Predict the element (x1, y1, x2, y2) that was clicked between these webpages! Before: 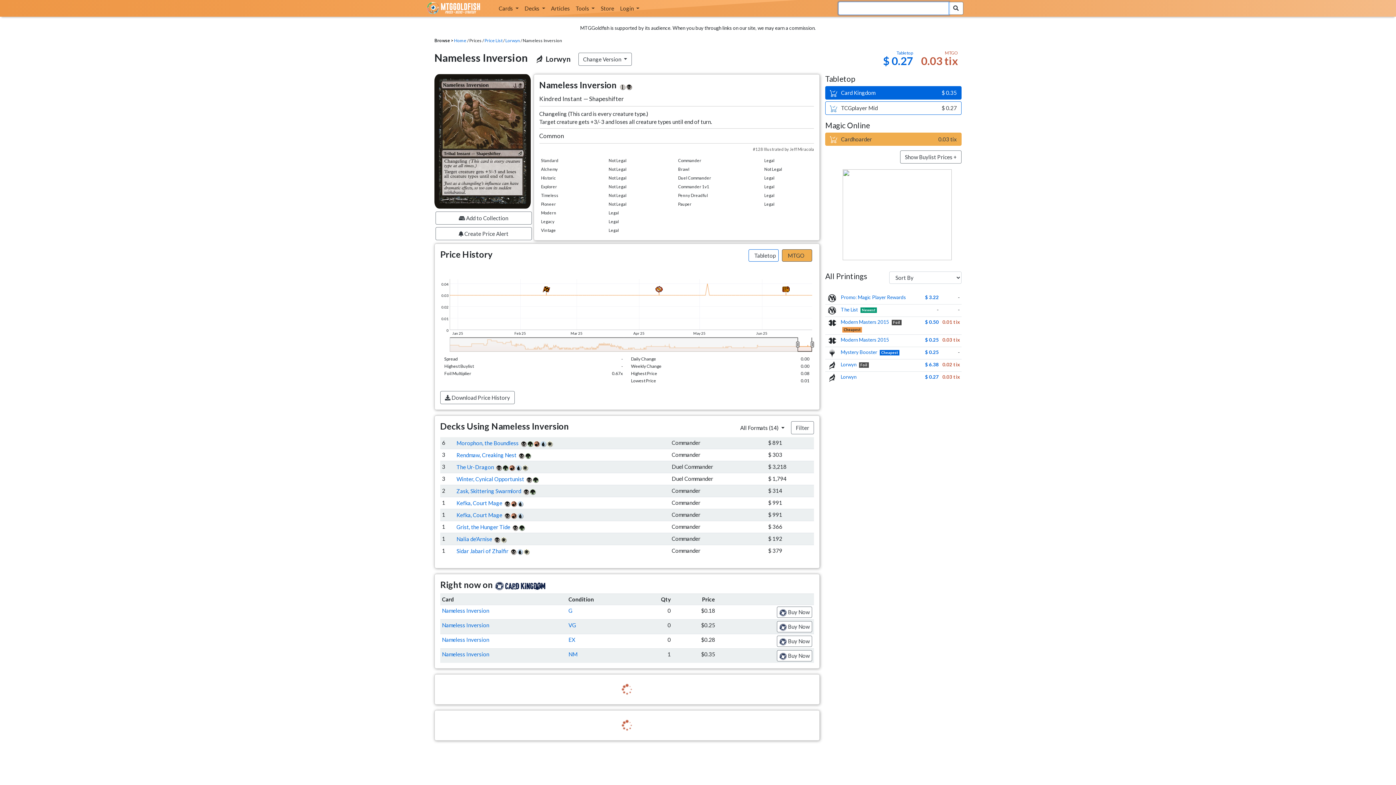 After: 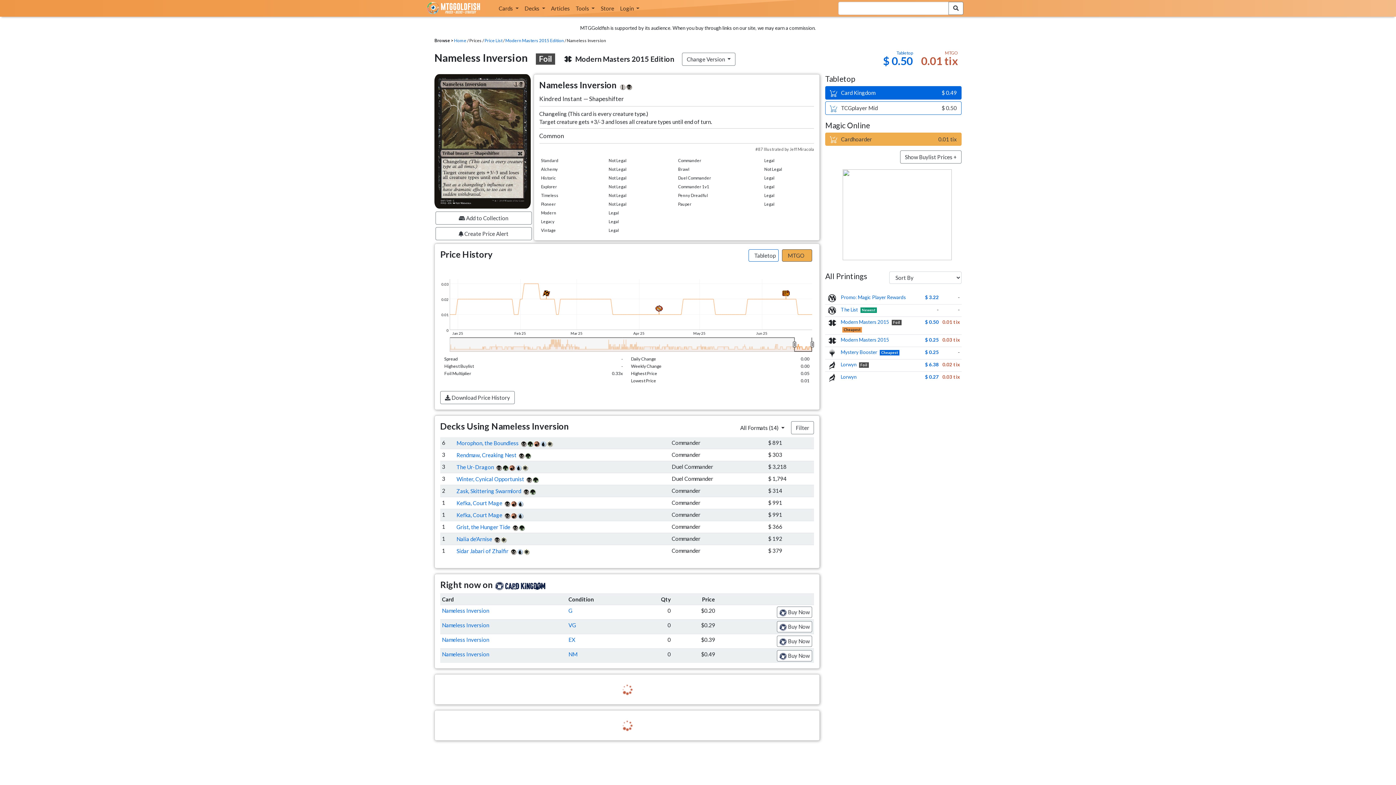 Action: label: 0.01 tix bbox: (942, 220, 960, 226)